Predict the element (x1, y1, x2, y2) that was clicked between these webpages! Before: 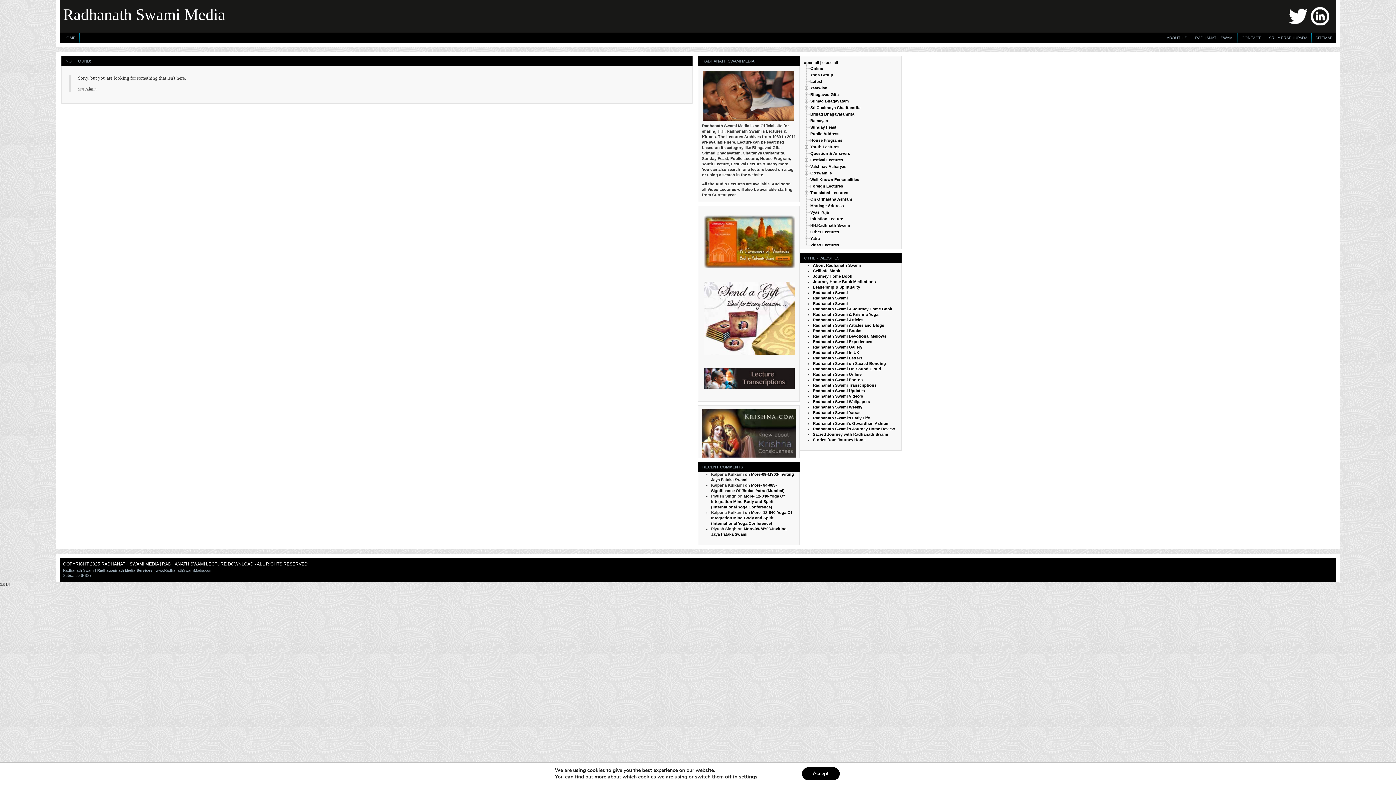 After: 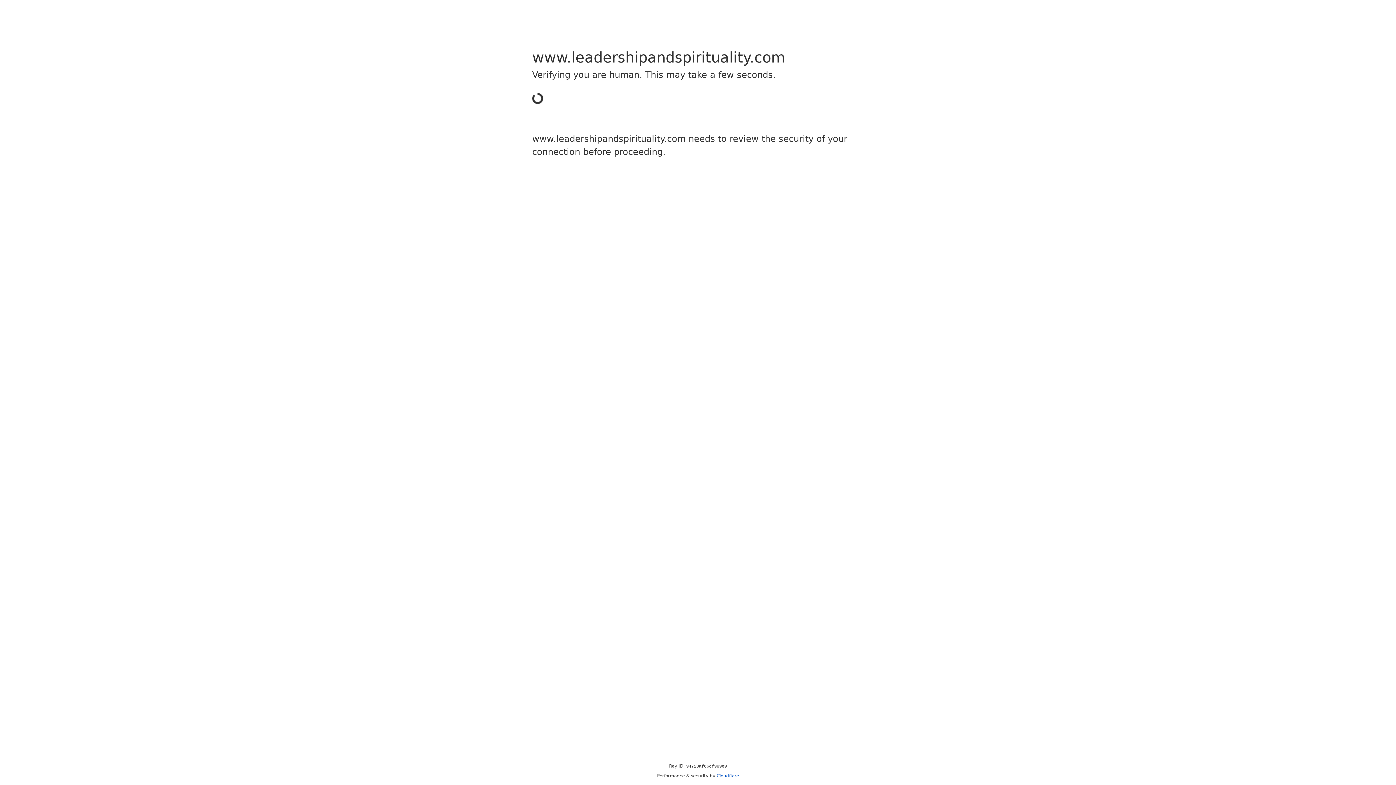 Action: bbox: (813, 284, 860, 289) label: Leadership & Spirituality